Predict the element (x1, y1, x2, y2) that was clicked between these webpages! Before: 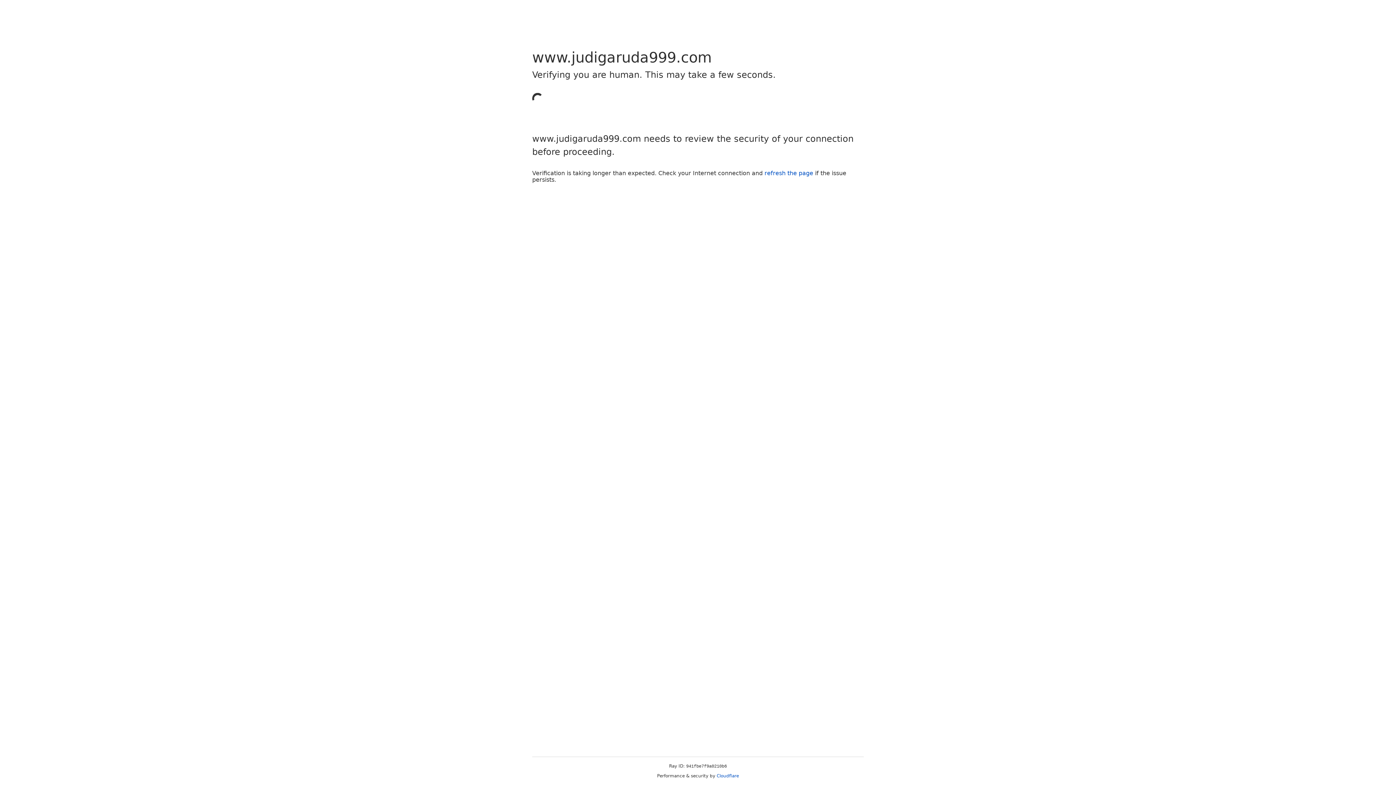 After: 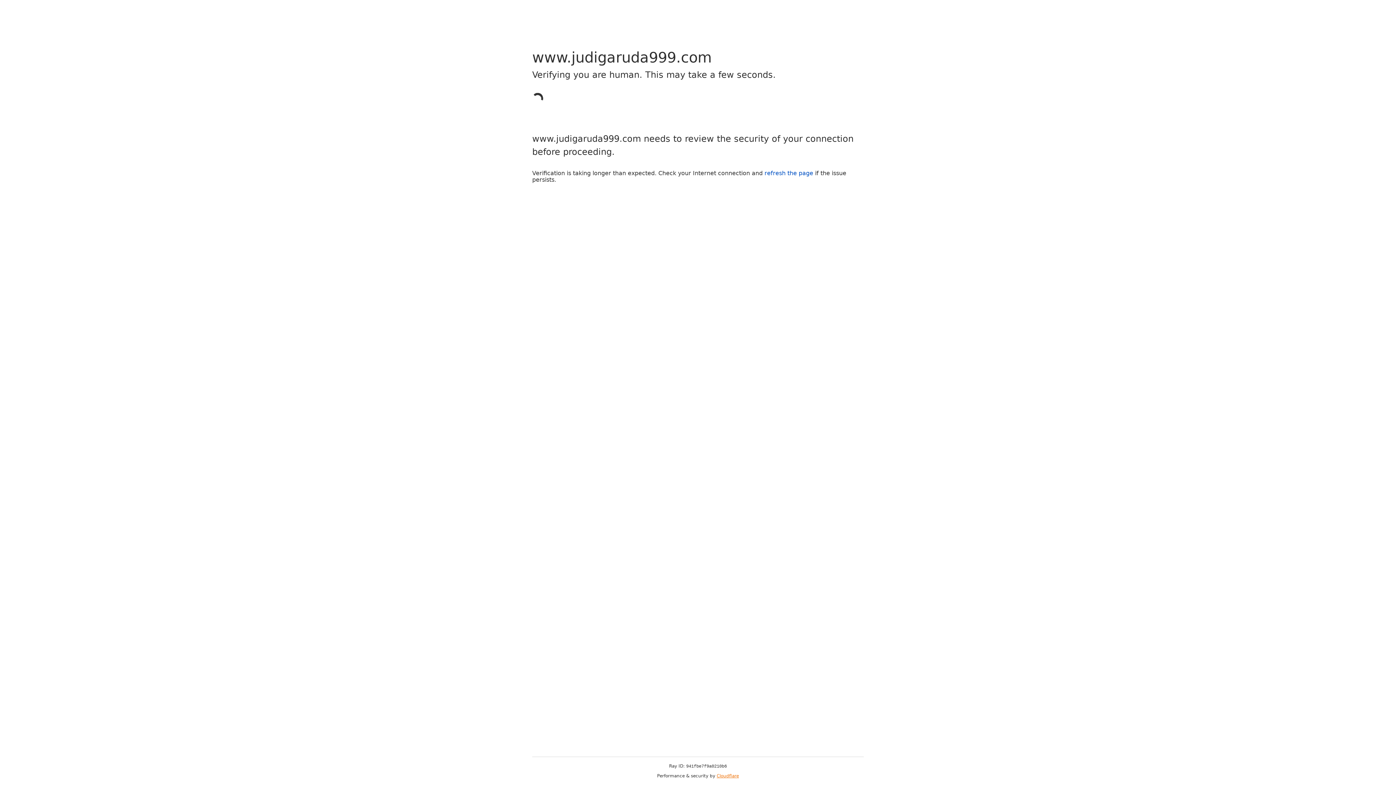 Action: label: Cloudflare bbox: (716, 773, 739, 778)